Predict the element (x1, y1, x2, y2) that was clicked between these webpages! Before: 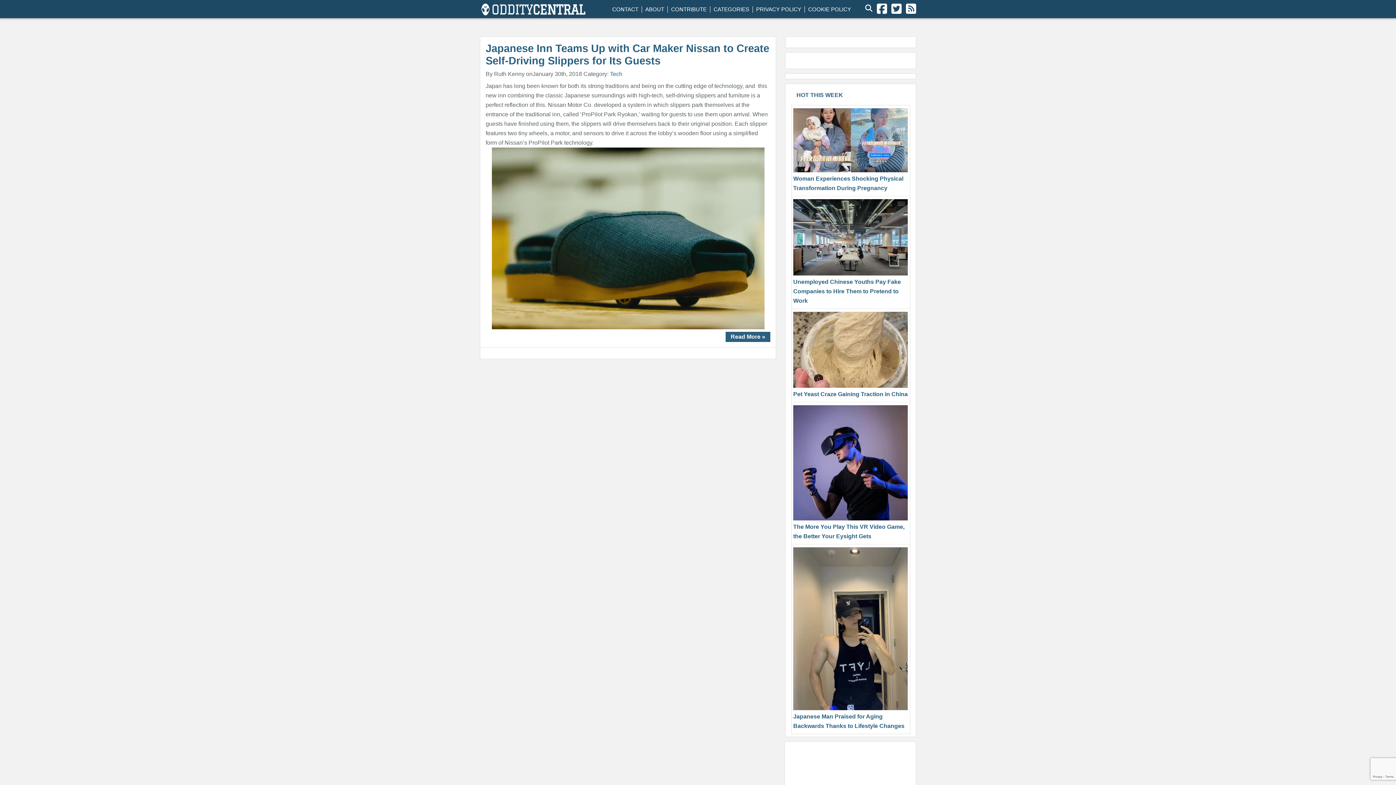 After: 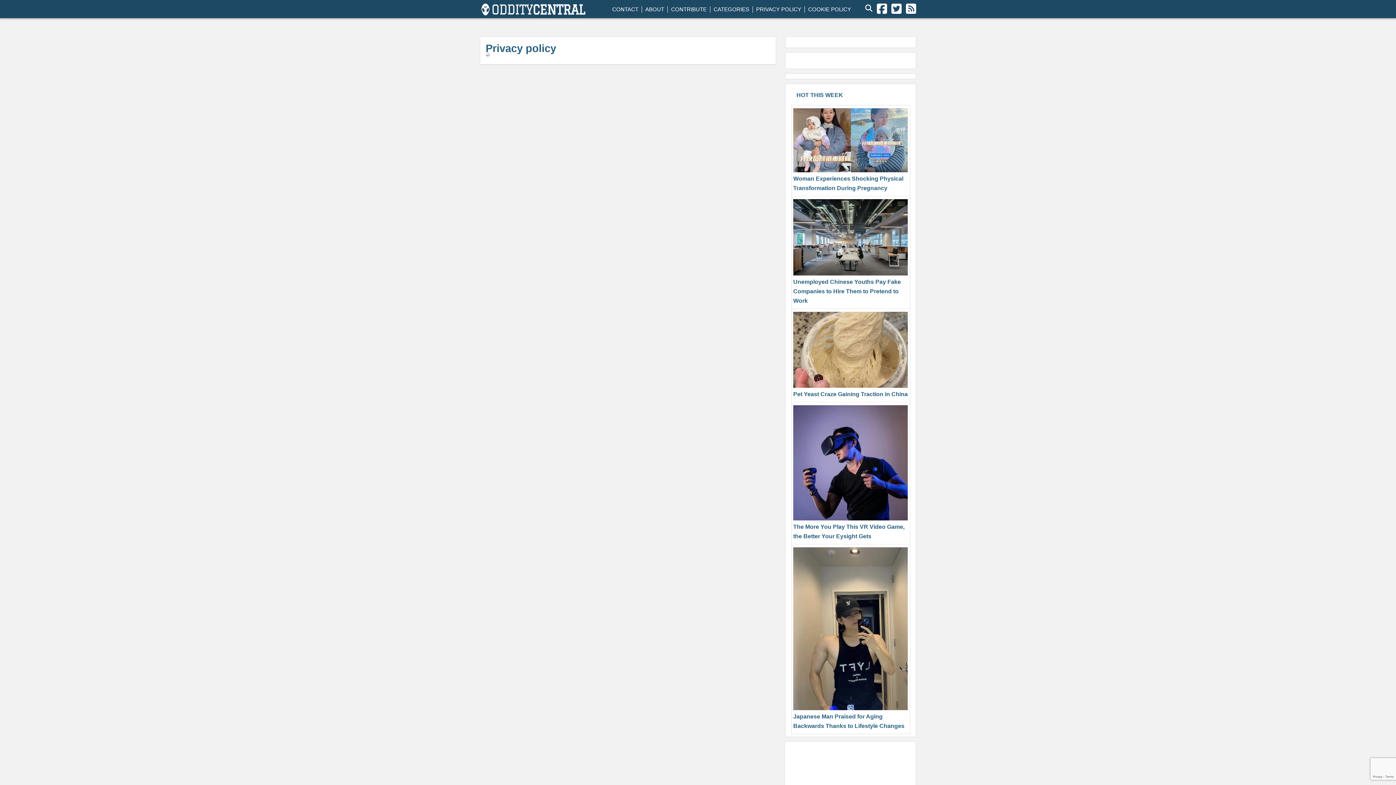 Action: bbox: (756, 6, 801, 12) label: PRIVACY POLICY